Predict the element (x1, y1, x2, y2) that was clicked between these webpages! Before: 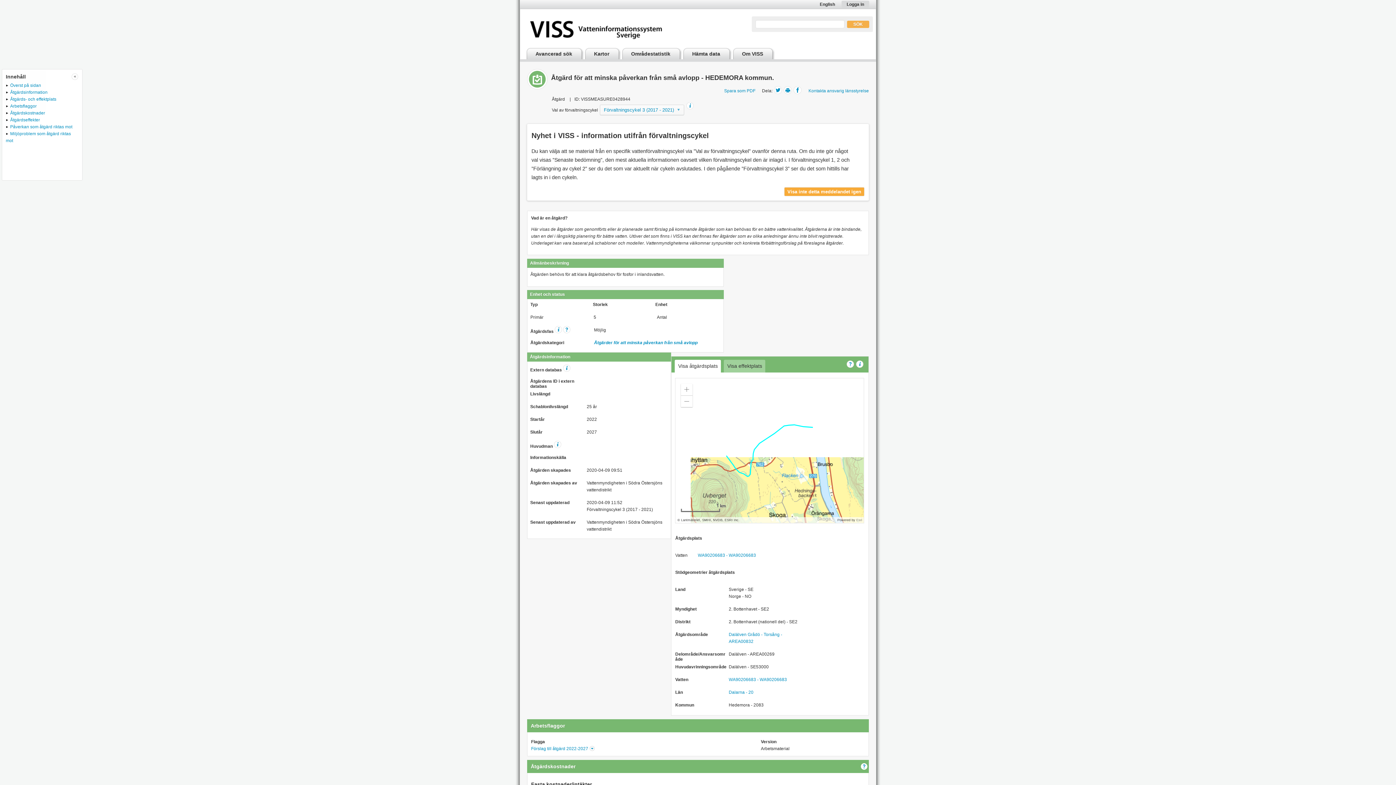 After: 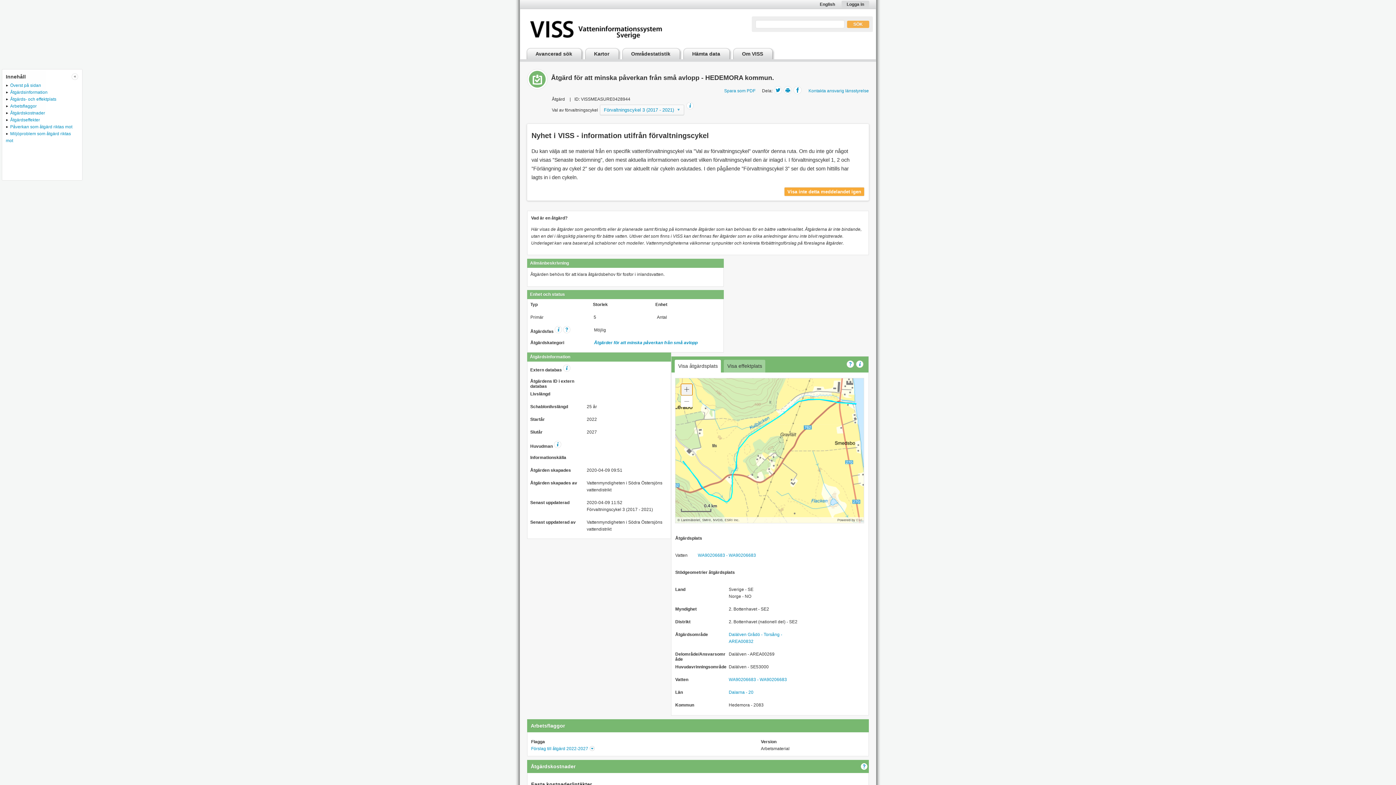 Action: bbox: (681, 384, 692, 395) label: Zoom In